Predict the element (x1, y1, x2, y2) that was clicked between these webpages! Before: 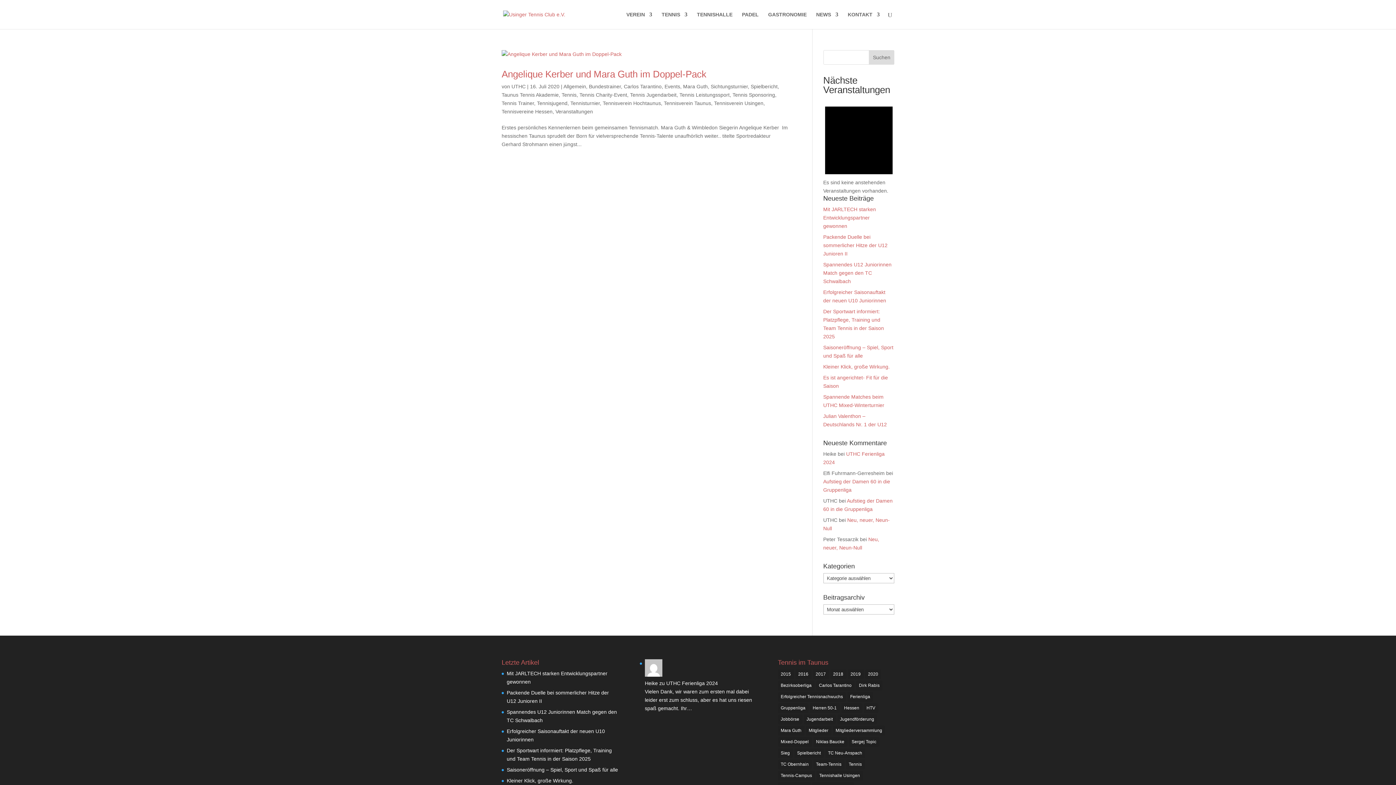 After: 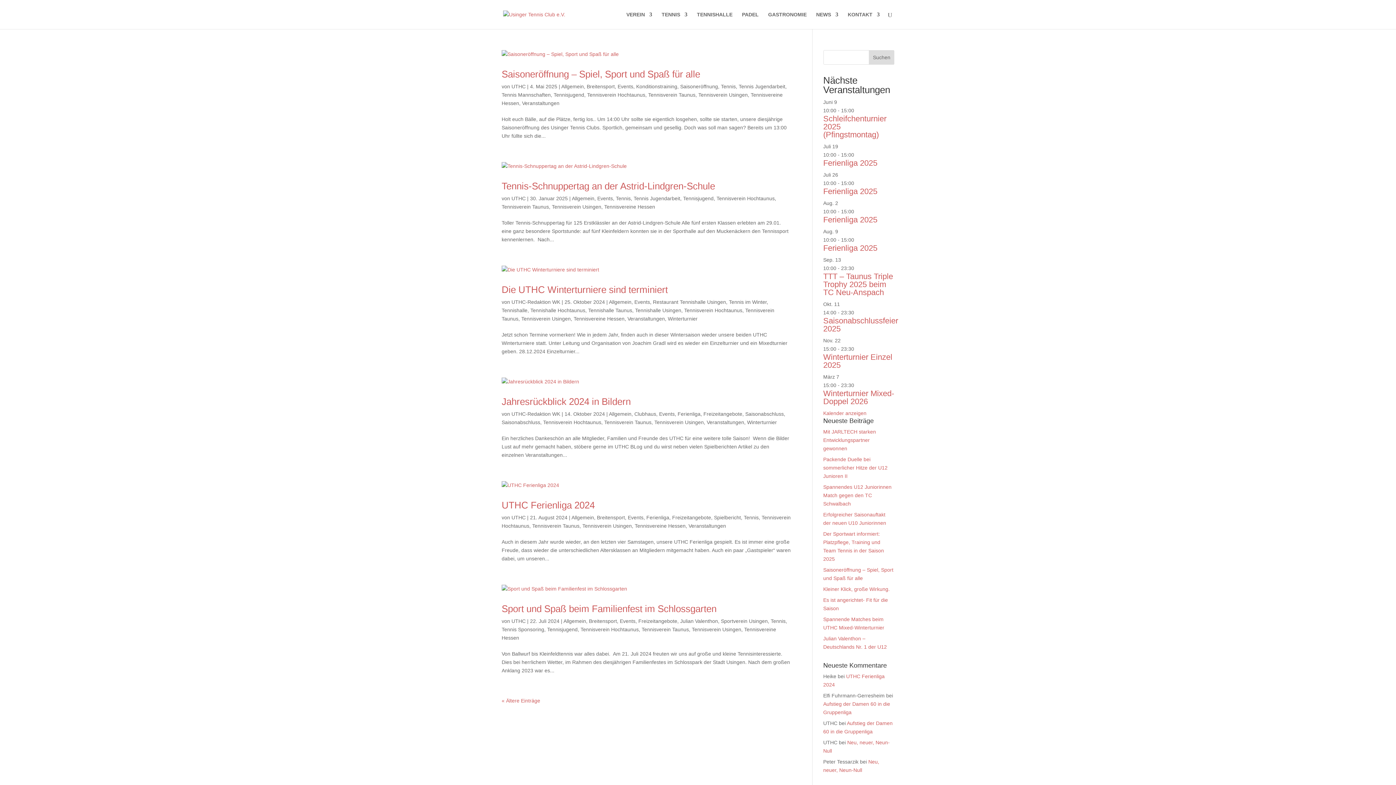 Action: label: Events bbox: (664, 83, 680, 89)